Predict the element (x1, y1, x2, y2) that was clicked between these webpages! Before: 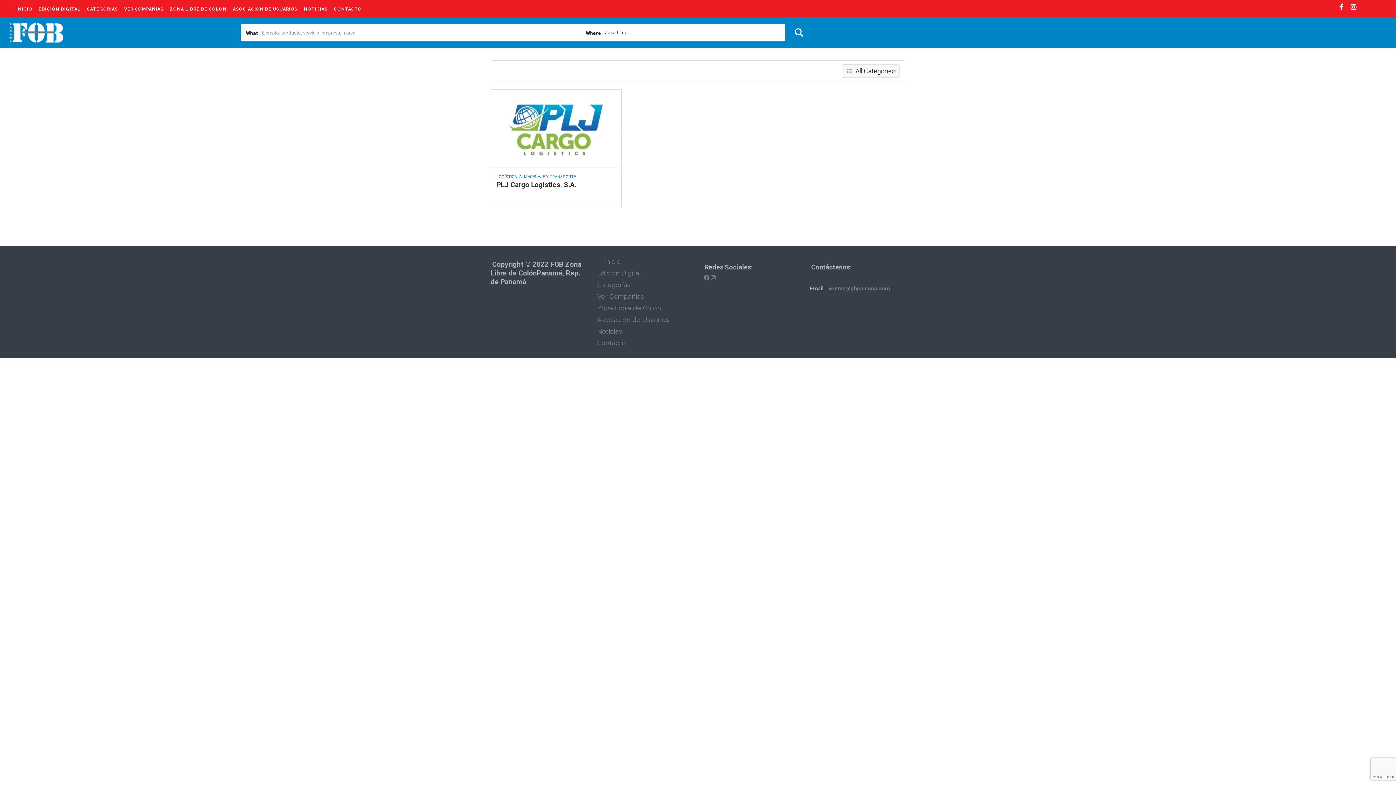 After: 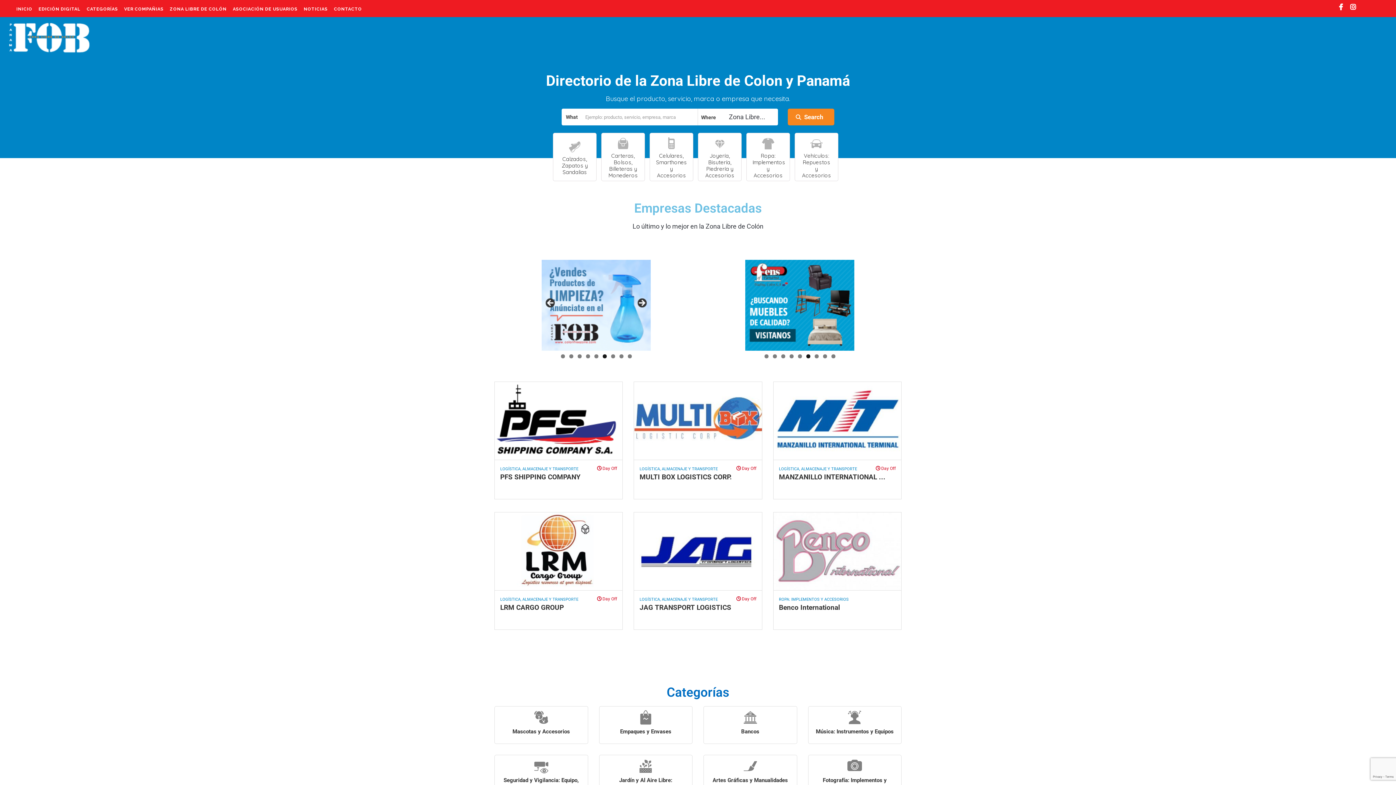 Action: label: Inicio bbox: (604, 257, 620, 265)